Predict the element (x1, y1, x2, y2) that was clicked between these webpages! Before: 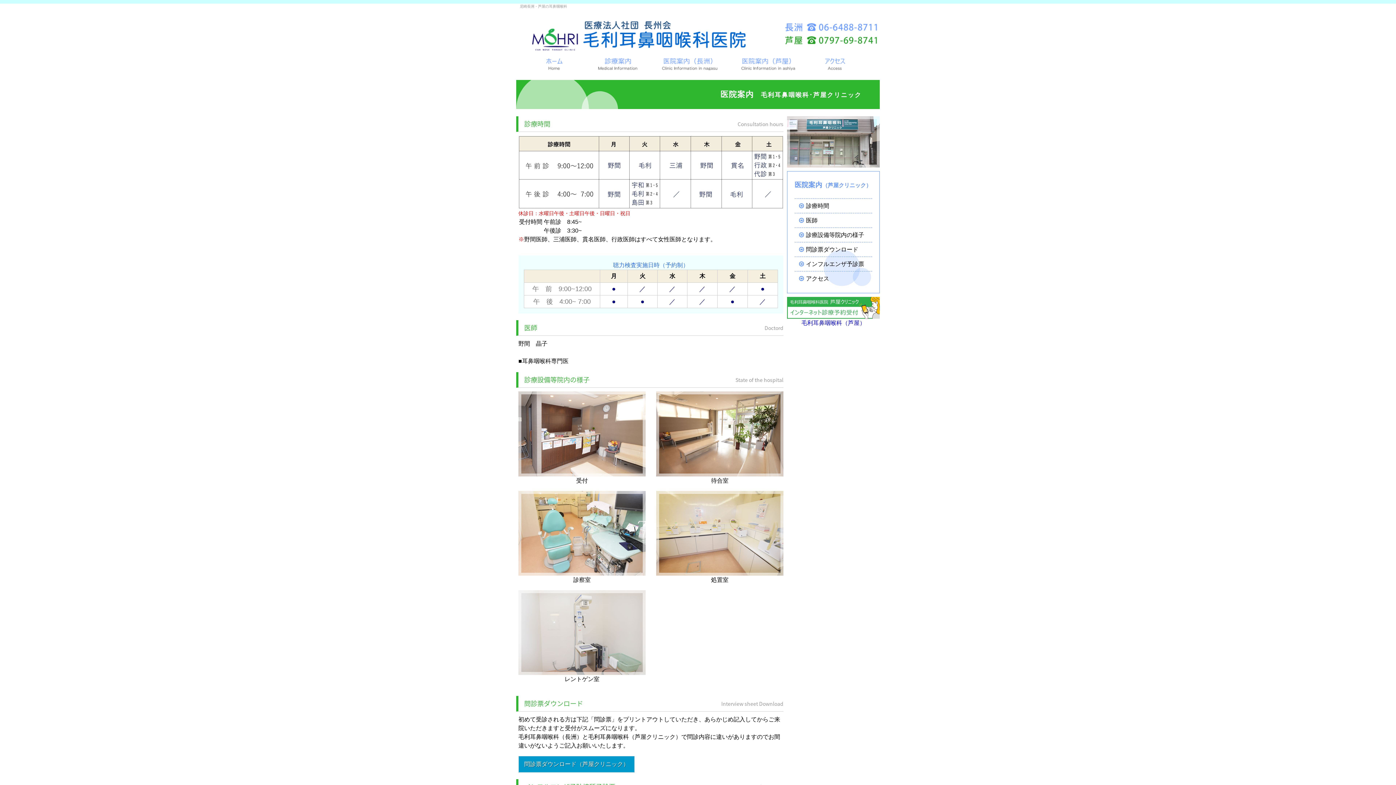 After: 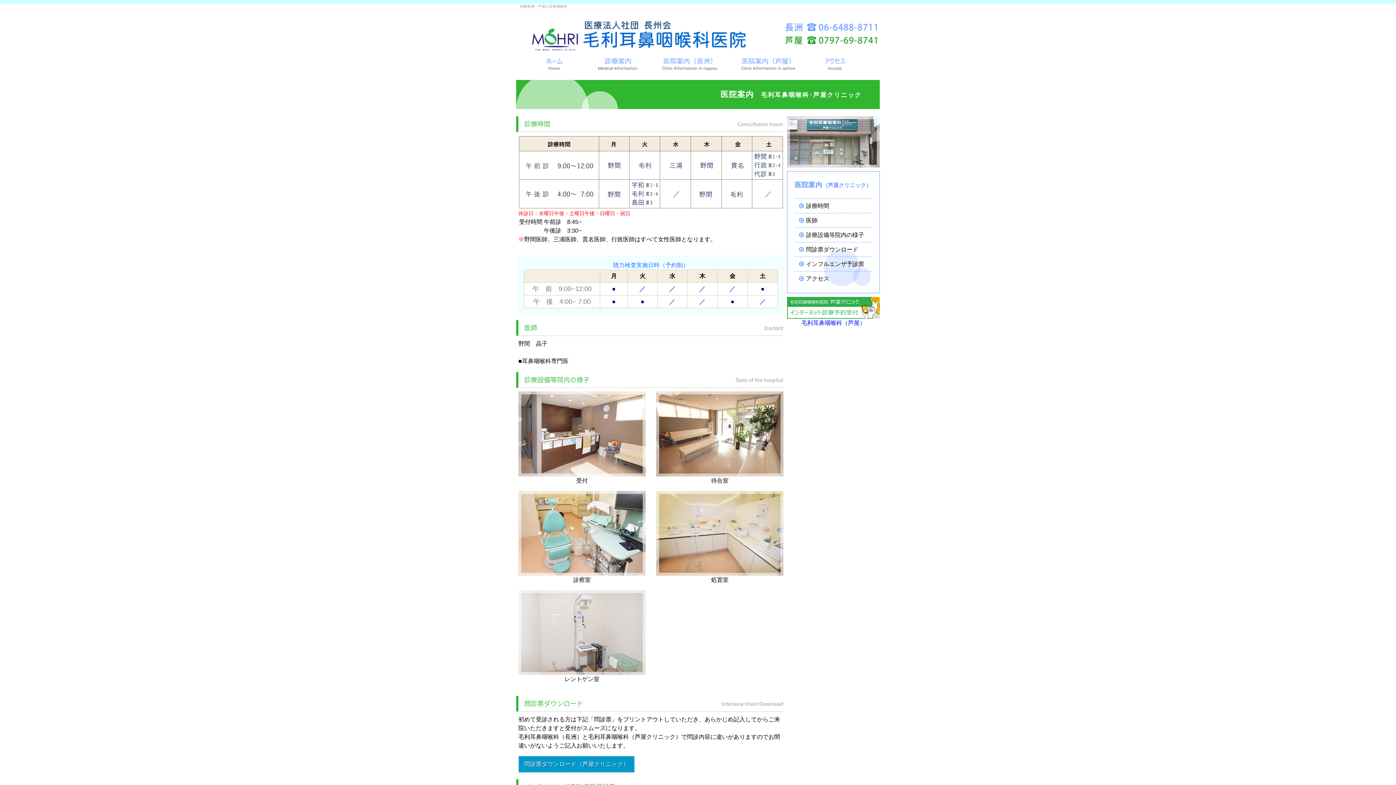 Action: bbox: (516, 696, 783, 712) label: 問診票ダウンロード
Interview sheet Download